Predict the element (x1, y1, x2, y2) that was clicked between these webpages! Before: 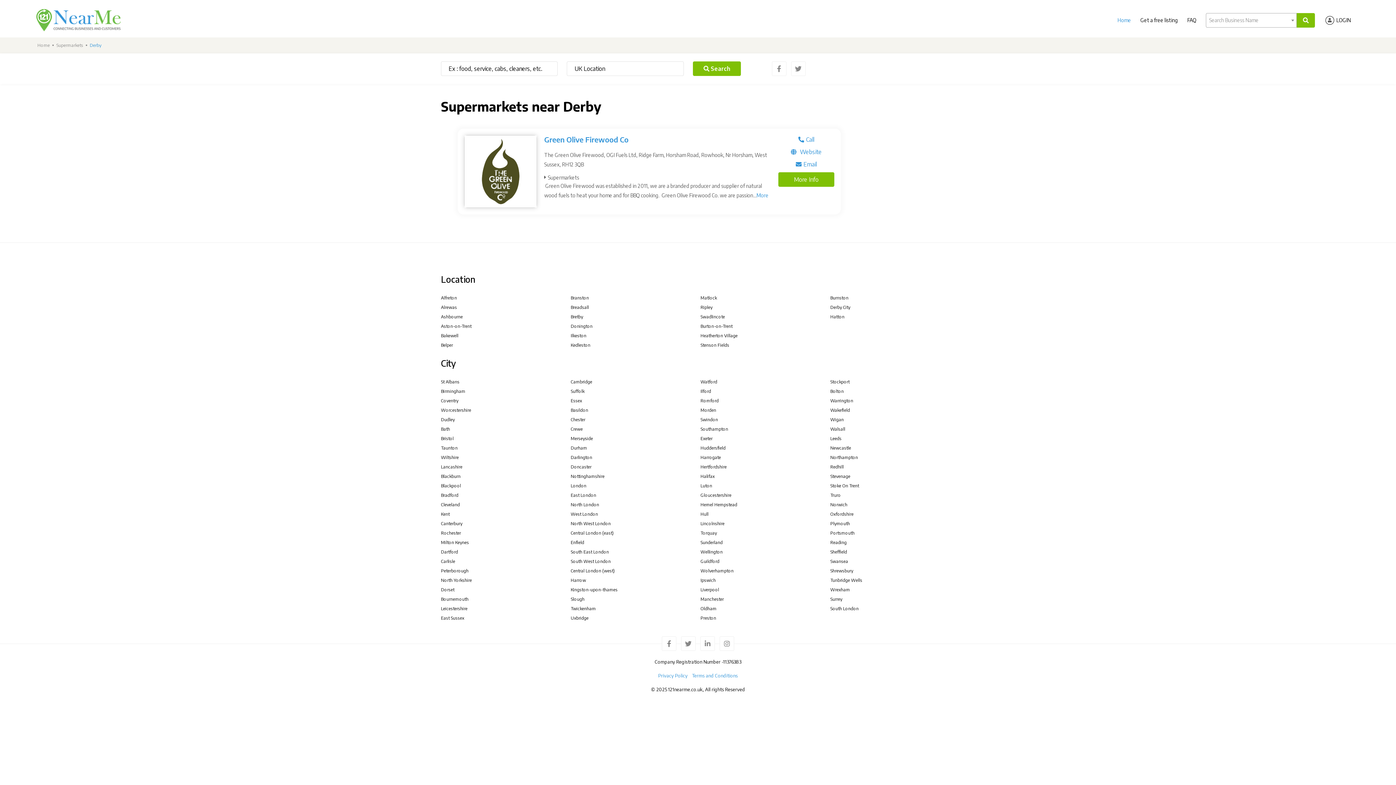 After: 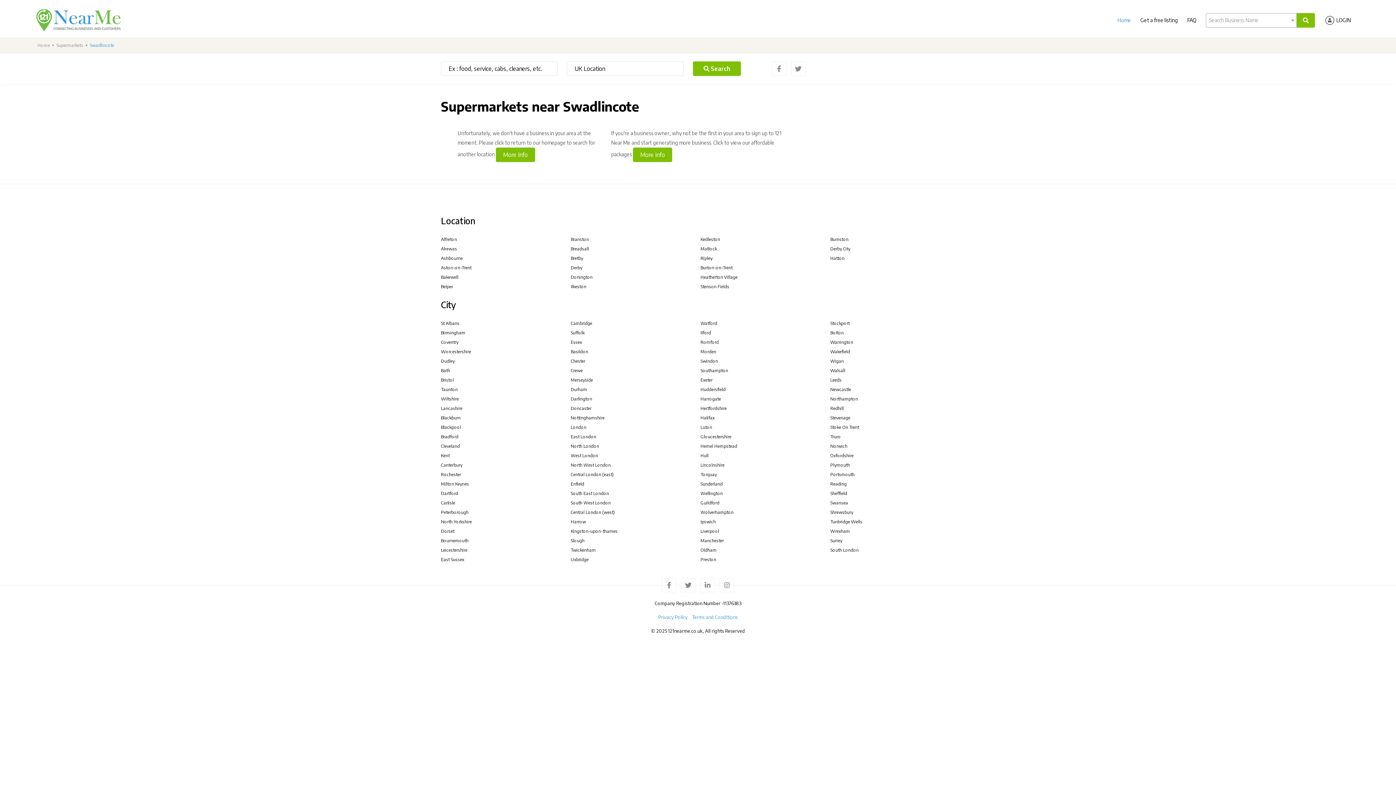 Action: bbox: (700, 314, 725, 319) label: Swadlincote